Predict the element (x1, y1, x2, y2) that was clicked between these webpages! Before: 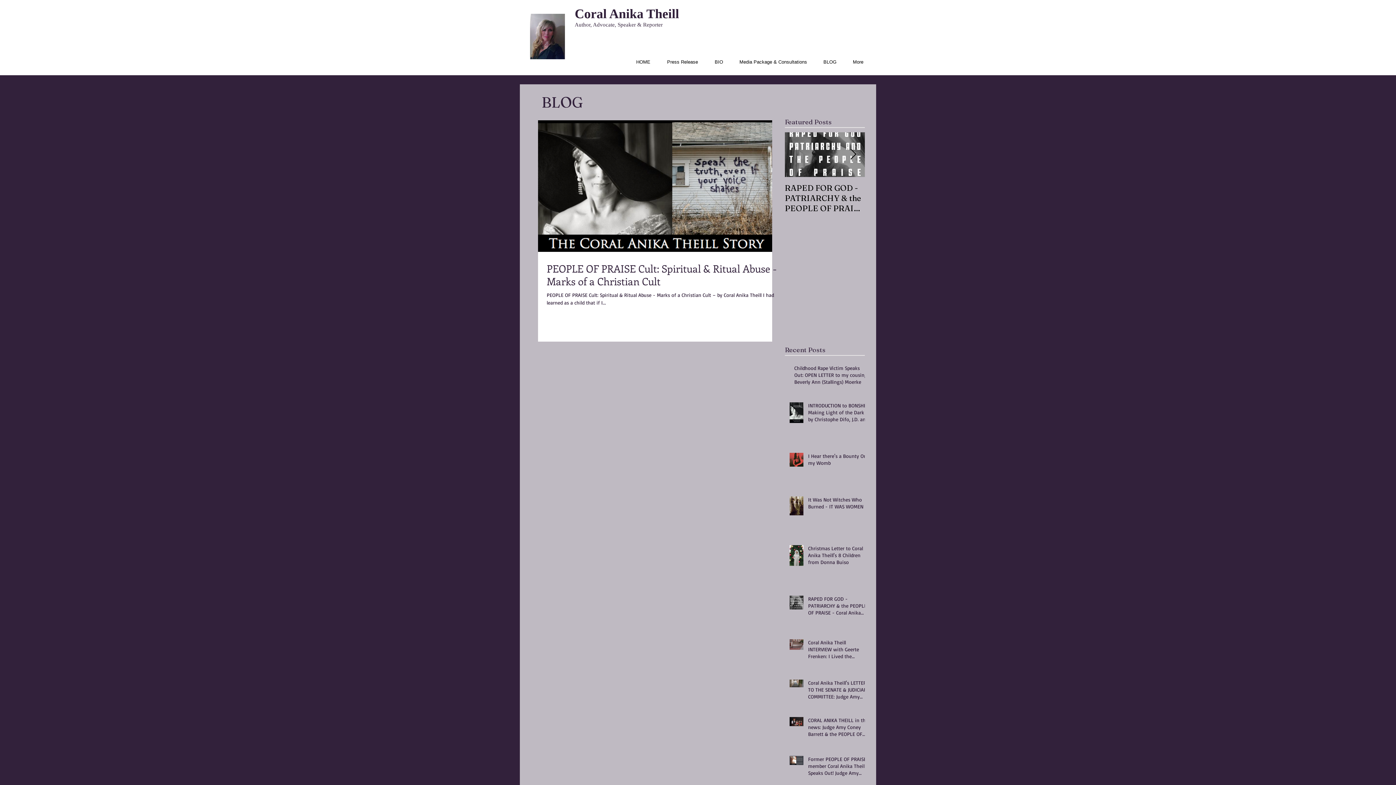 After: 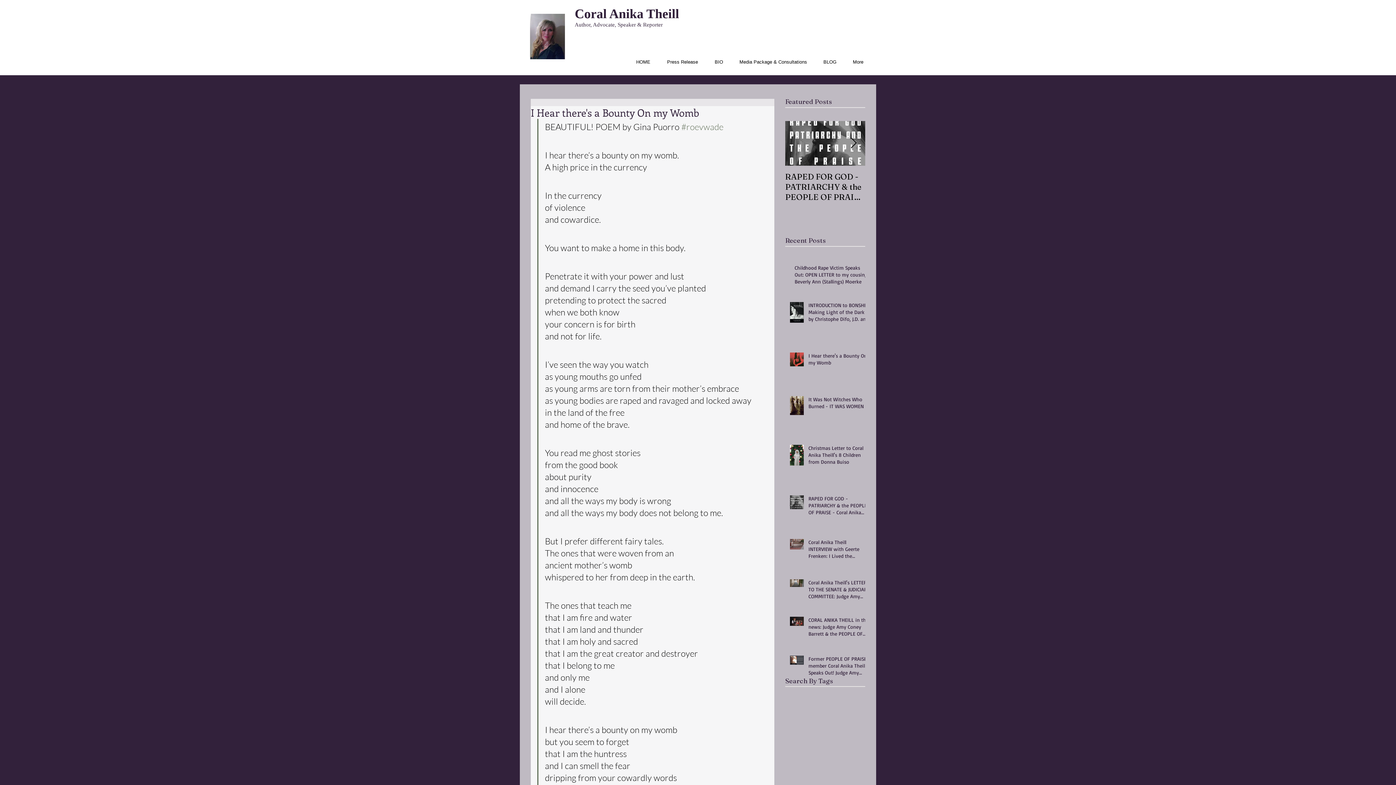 Action: label: I Hear there's a Bounty On my Womb bbox: (808, 452, 869, 469)